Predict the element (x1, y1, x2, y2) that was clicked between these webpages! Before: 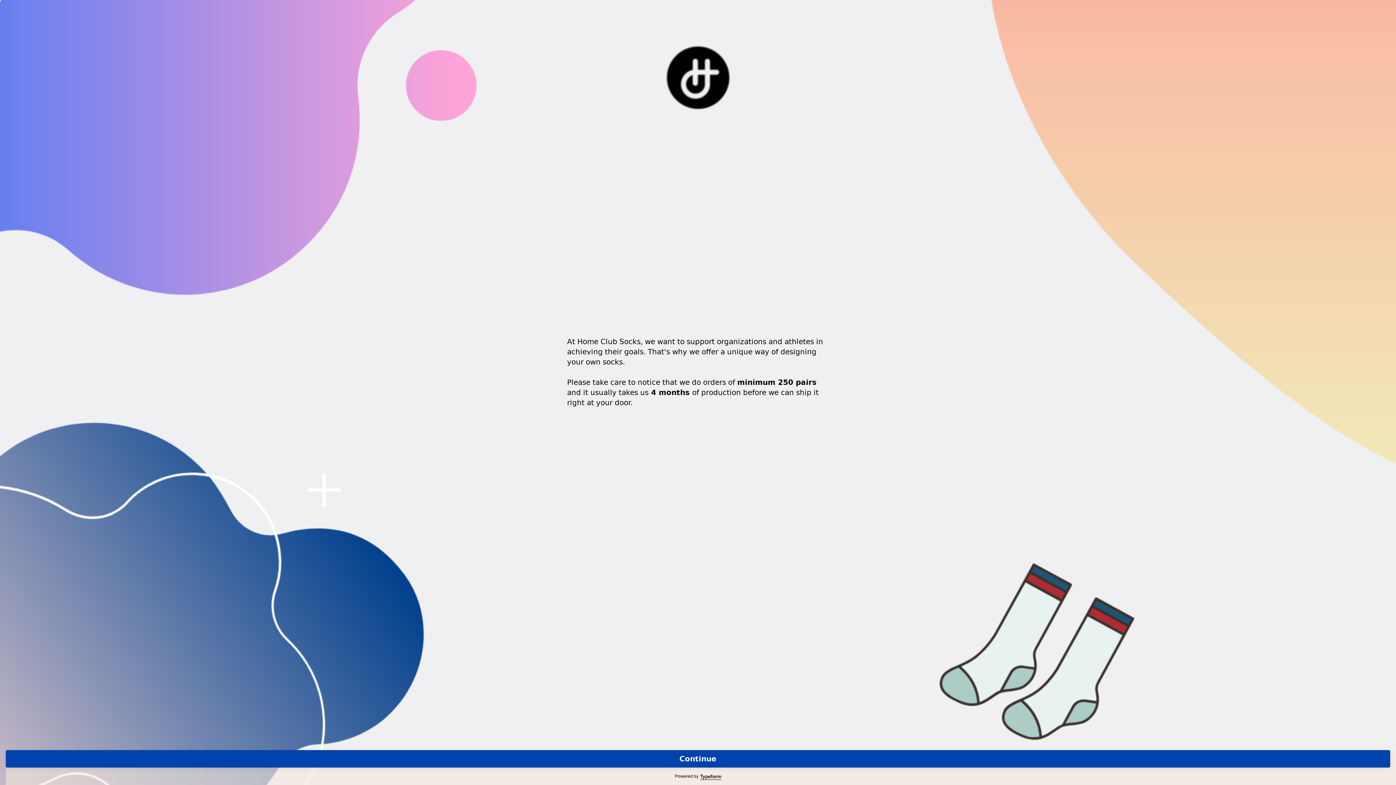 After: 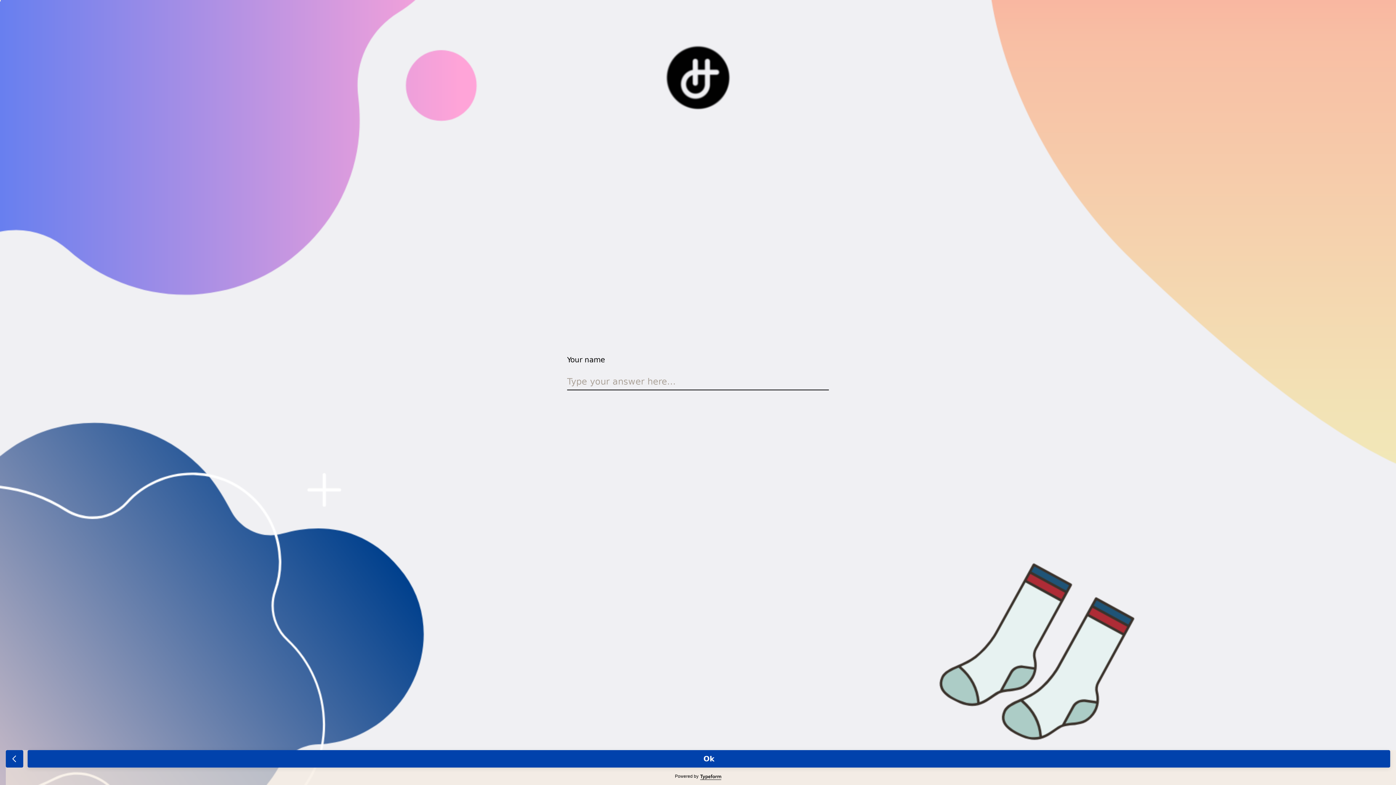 Action: bbox: (5, 750, 1390, 768) label: Continue